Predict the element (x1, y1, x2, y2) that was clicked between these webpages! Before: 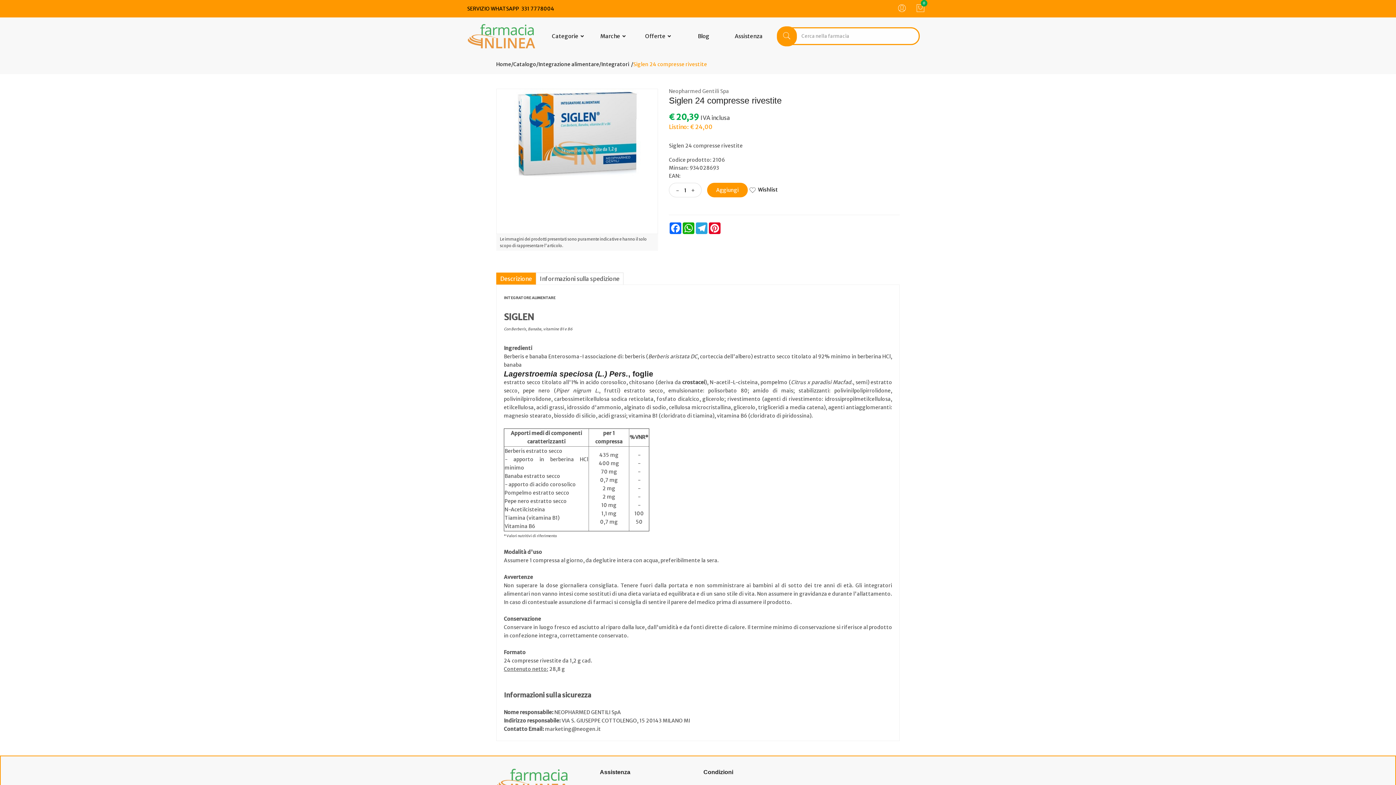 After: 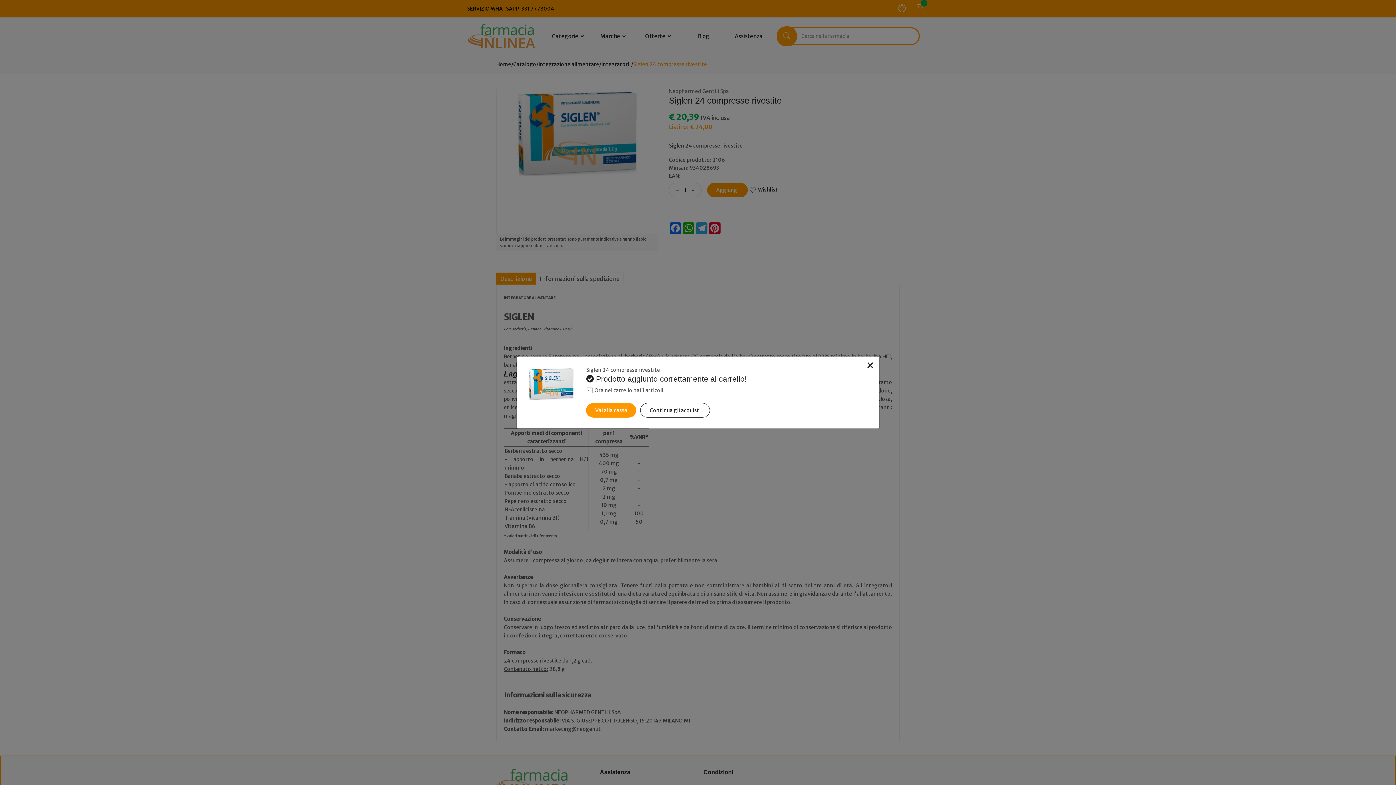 Action: label: Aggiungi bbox: (707, 182, 748, 197)